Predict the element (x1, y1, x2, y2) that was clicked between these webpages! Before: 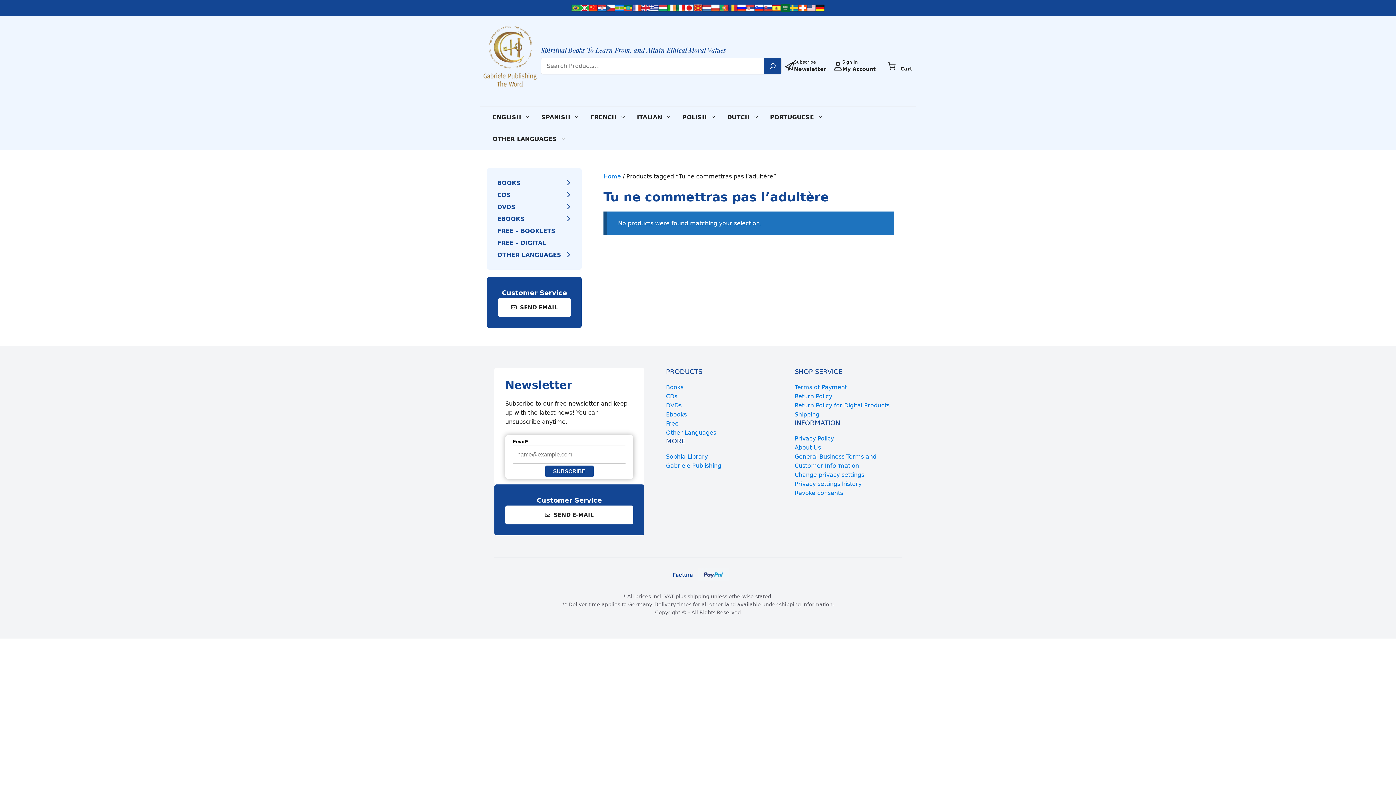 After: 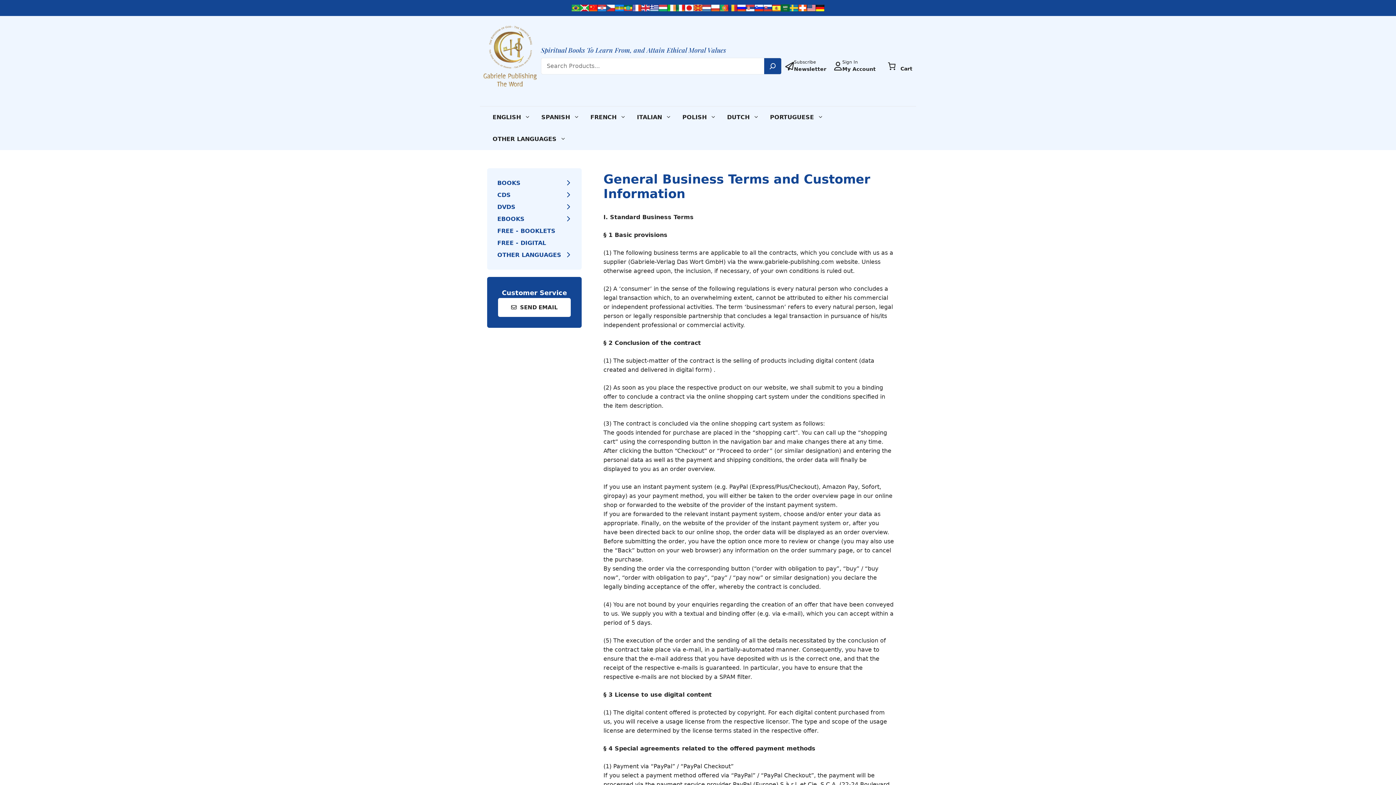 Action: bbox: (794, 452, 901, 470) label: General Business Terms and Customer Information